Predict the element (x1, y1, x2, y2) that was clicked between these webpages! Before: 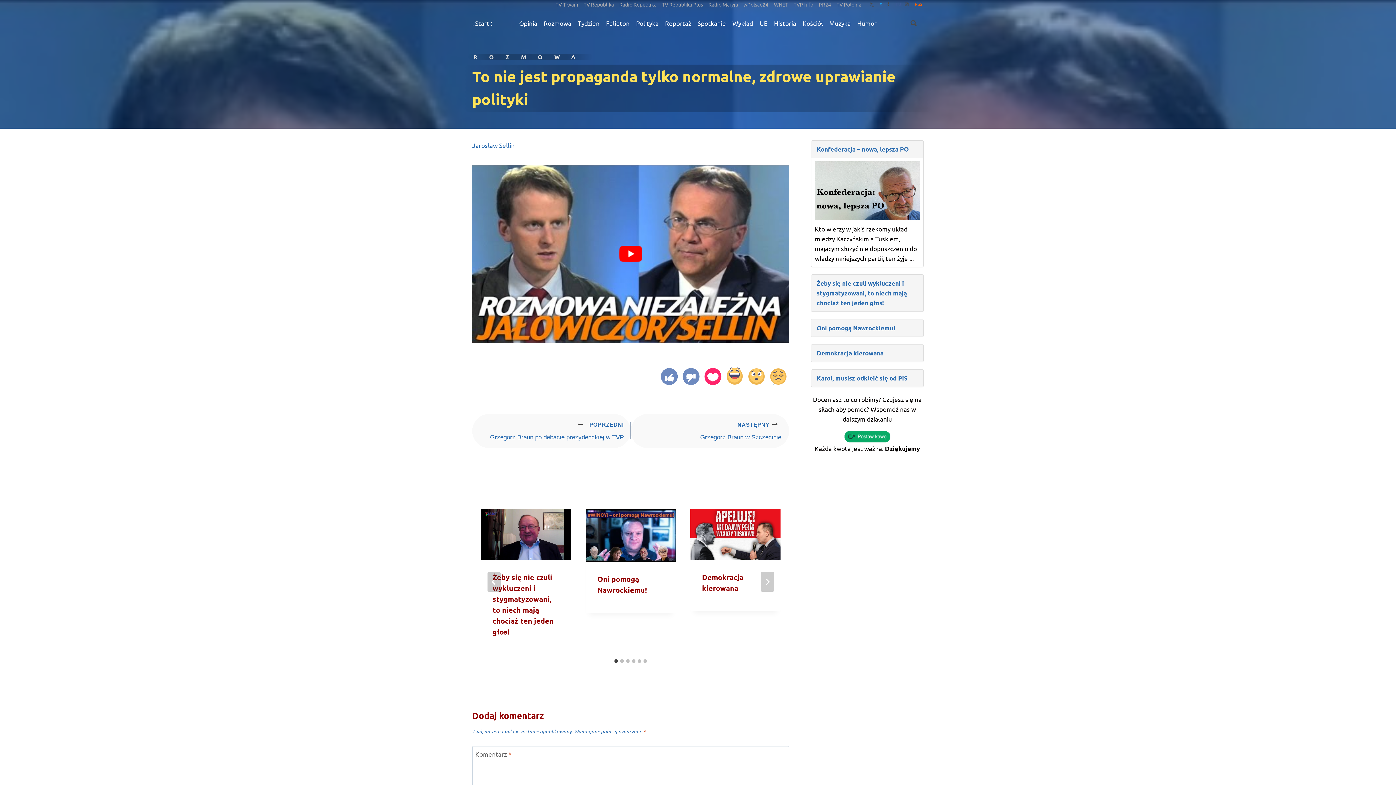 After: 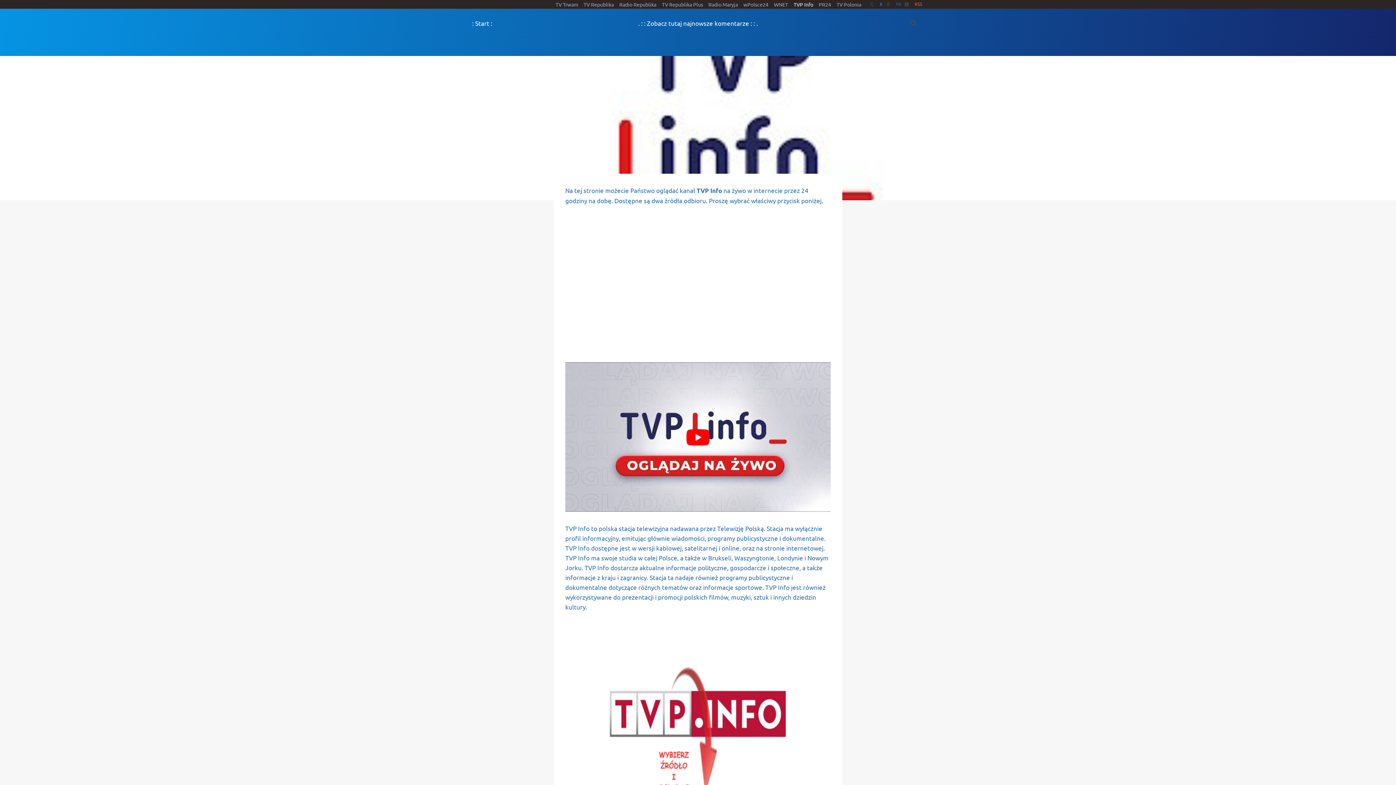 Action: label: TVP Info bbox: (791, 0, 816, 8)